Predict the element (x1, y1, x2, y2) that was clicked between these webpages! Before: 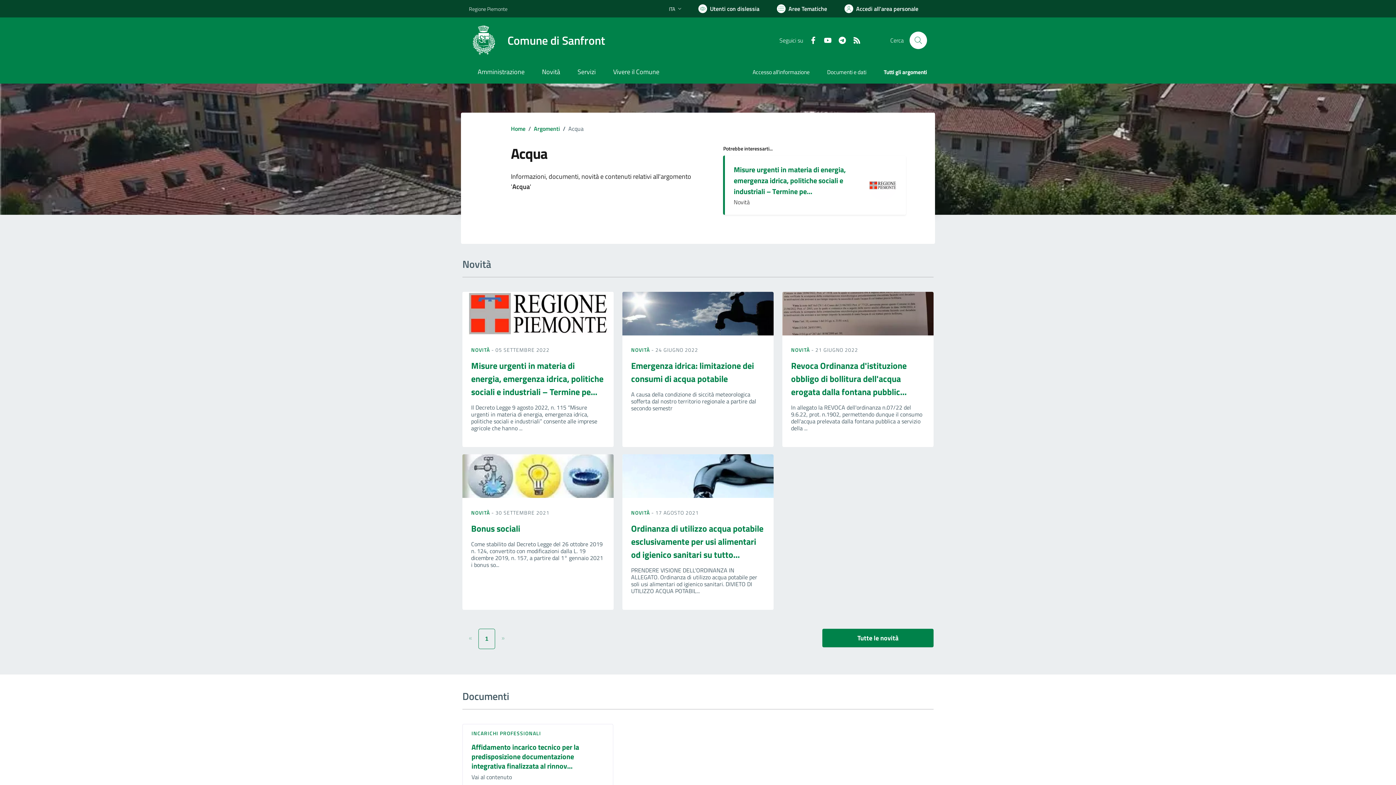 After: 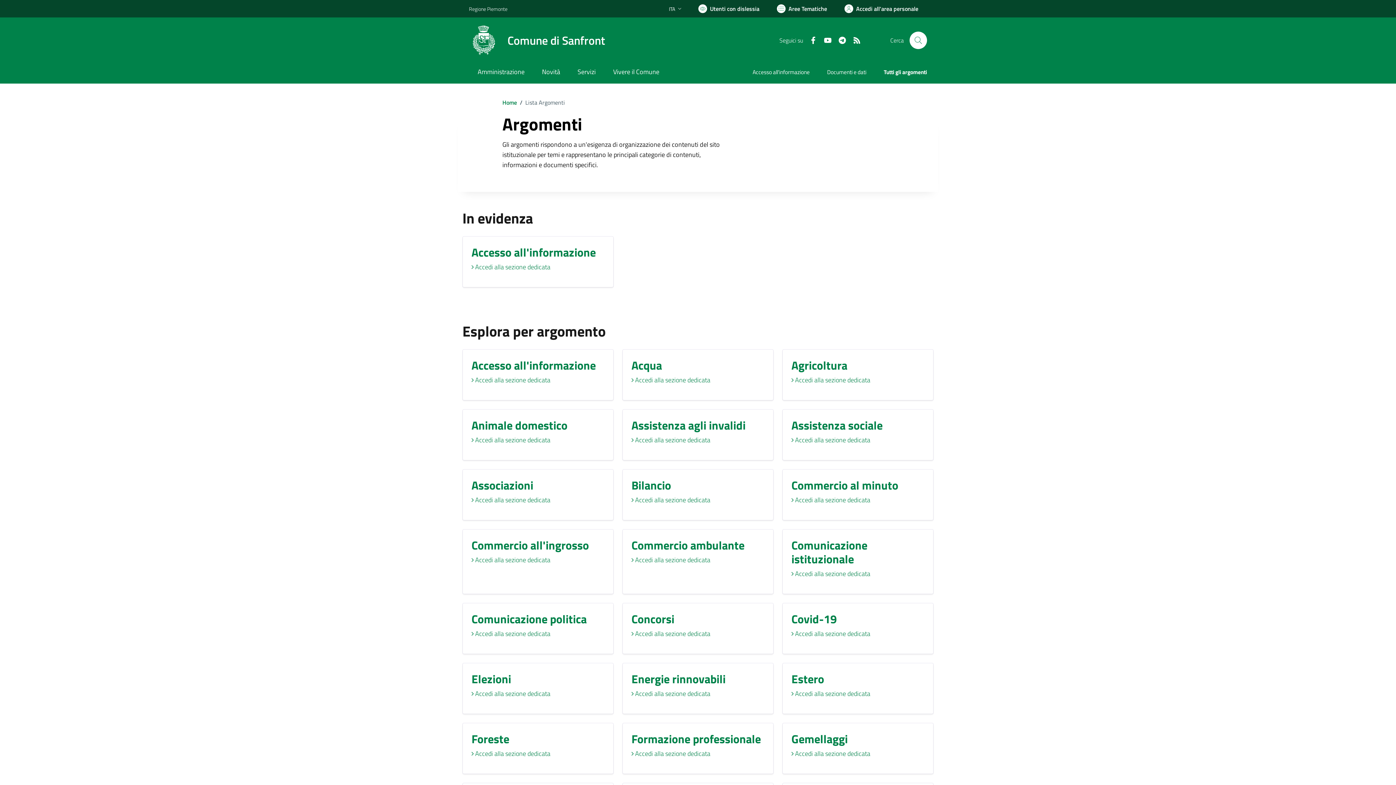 Action: bbox: (875, 62, 927, 83) label: Tutti gli argomenti